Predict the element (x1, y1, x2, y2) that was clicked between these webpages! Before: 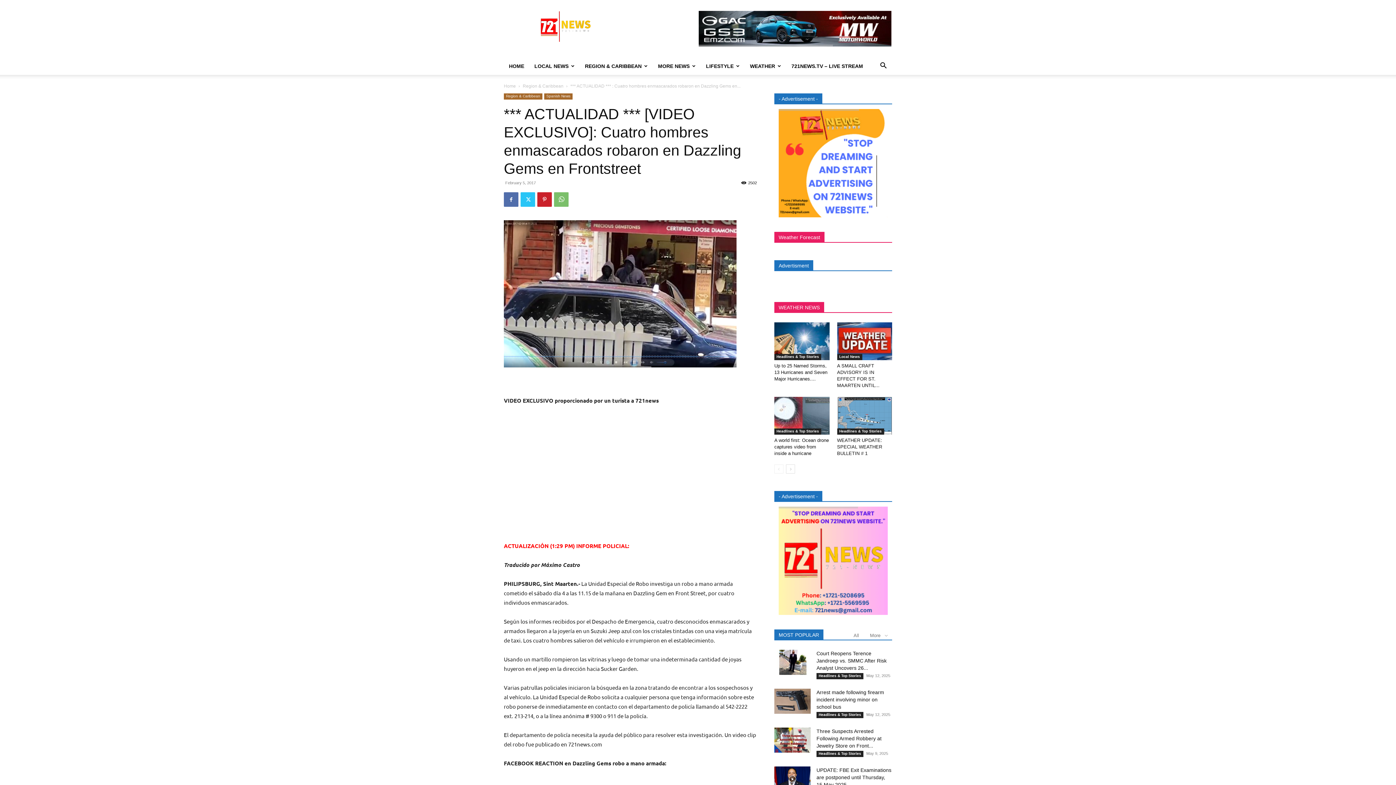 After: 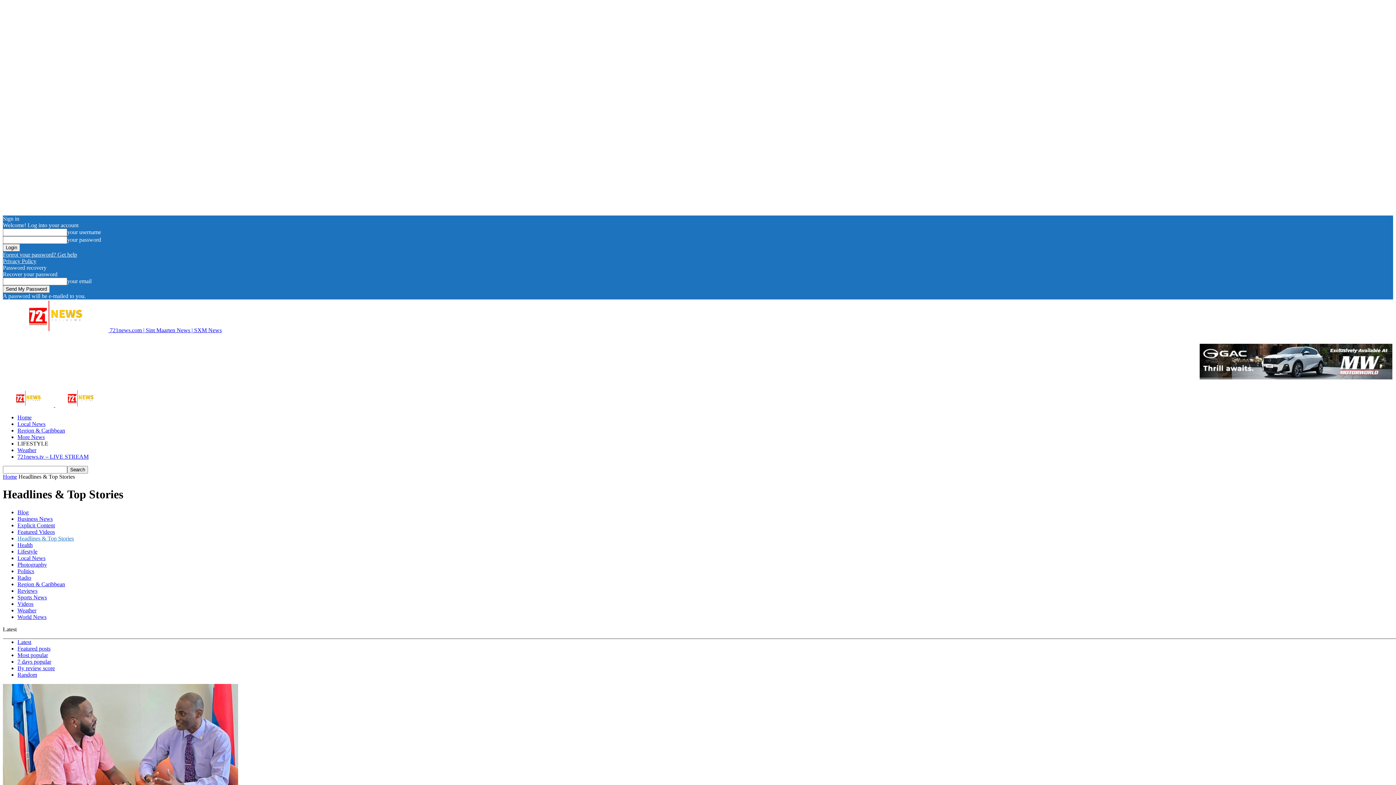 Action: bbox: (774, 428, 821, 435) label: Headlines & Top Stories